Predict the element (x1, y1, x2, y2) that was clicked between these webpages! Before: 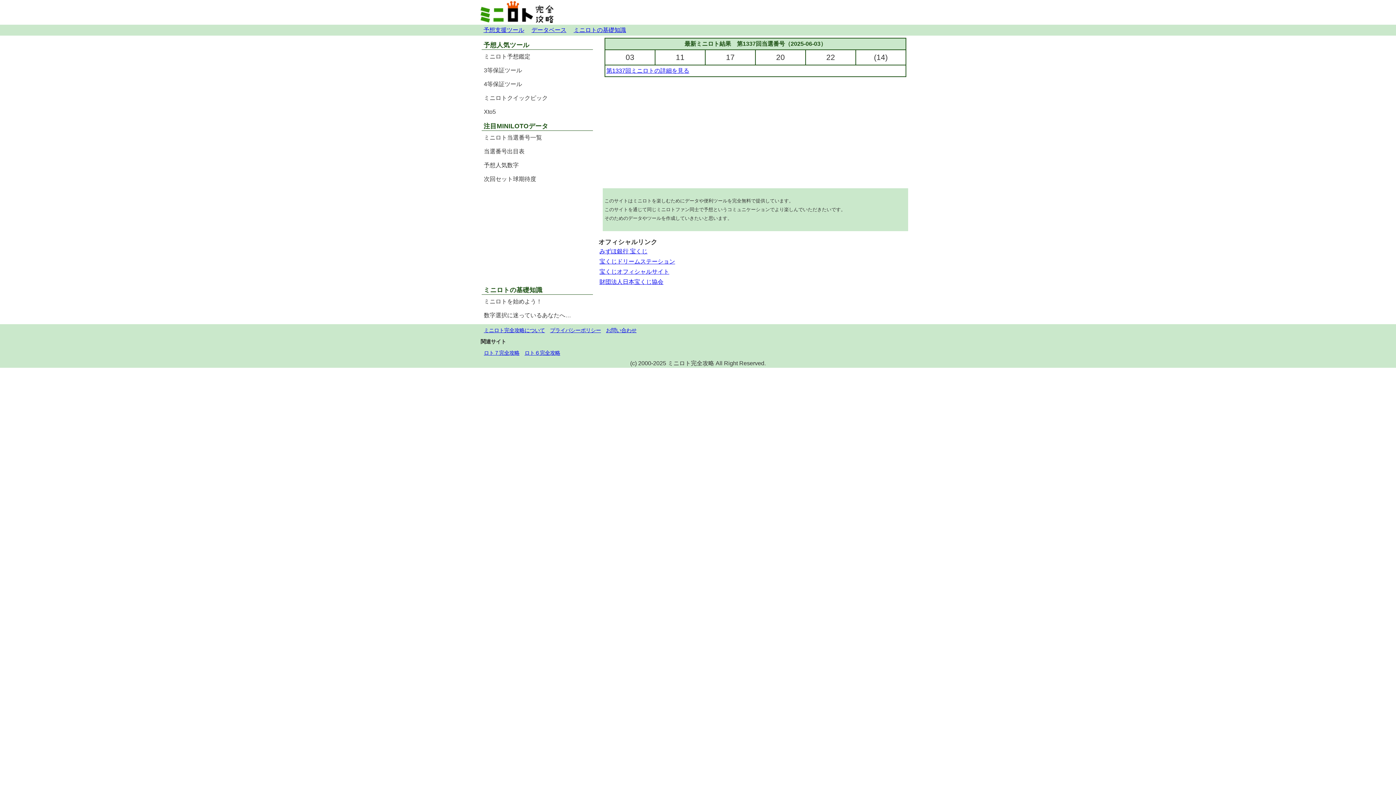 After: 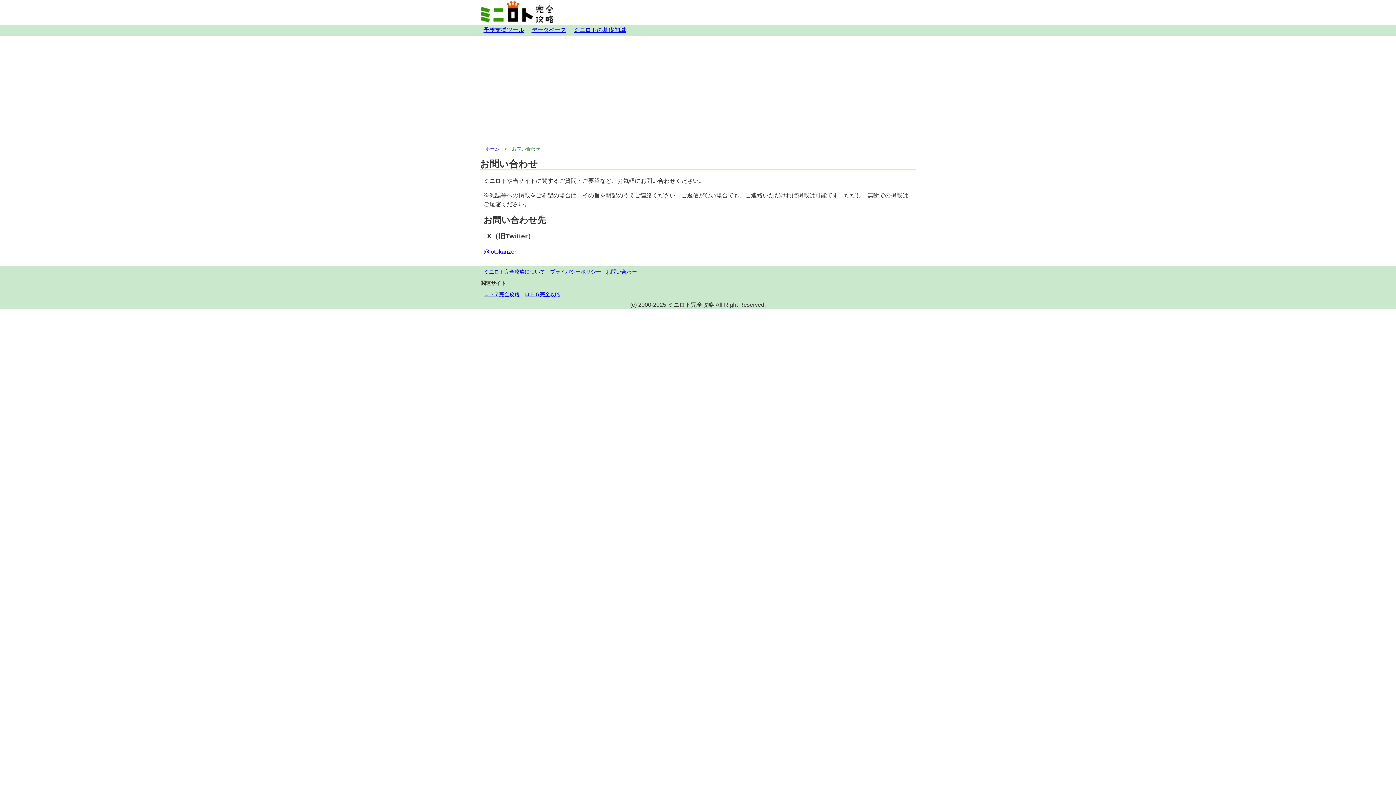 Action: bbox: (606, 327, 636, 333) label: お問い合わせ